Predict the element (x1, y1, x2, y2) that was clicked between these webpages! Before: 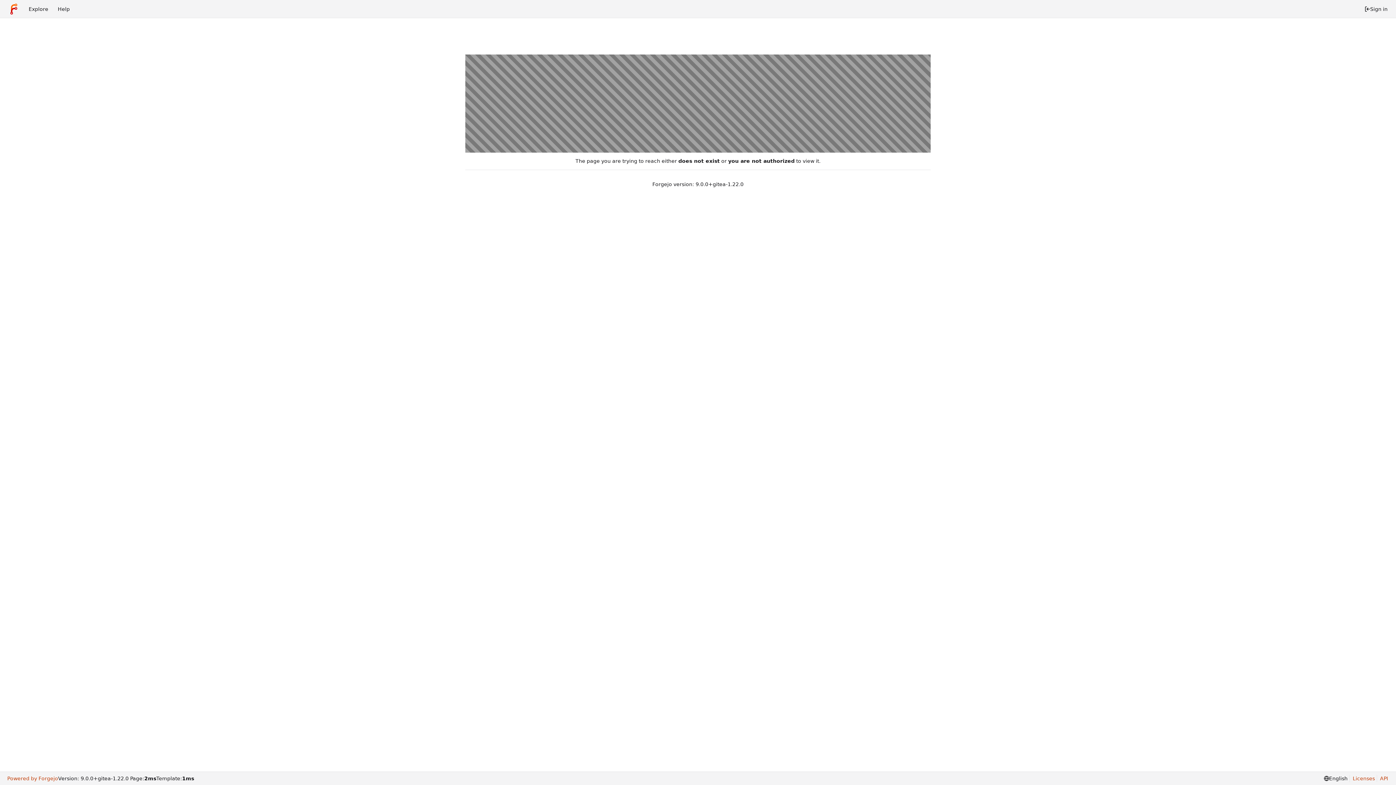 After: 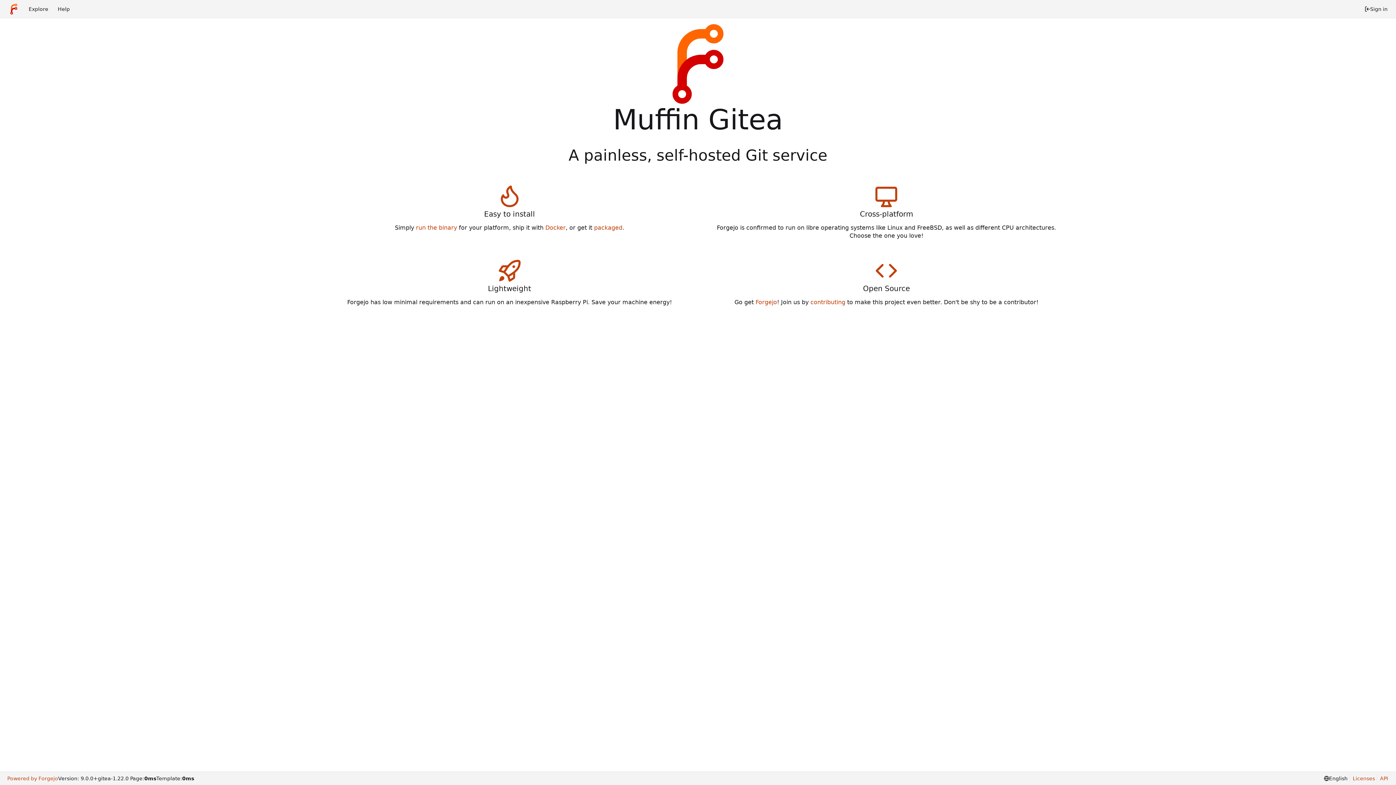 Action: bbox: (3, 2, 24, 15) label: Home